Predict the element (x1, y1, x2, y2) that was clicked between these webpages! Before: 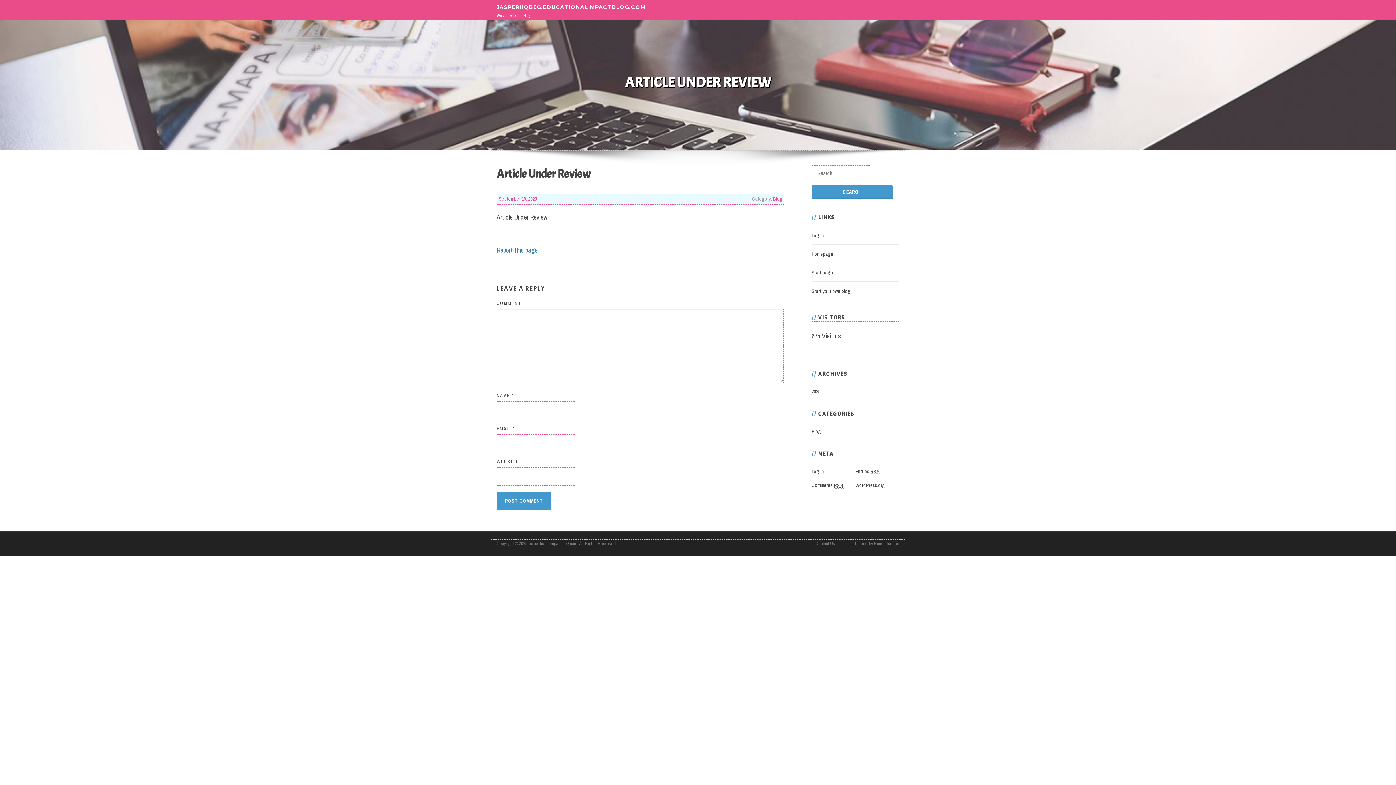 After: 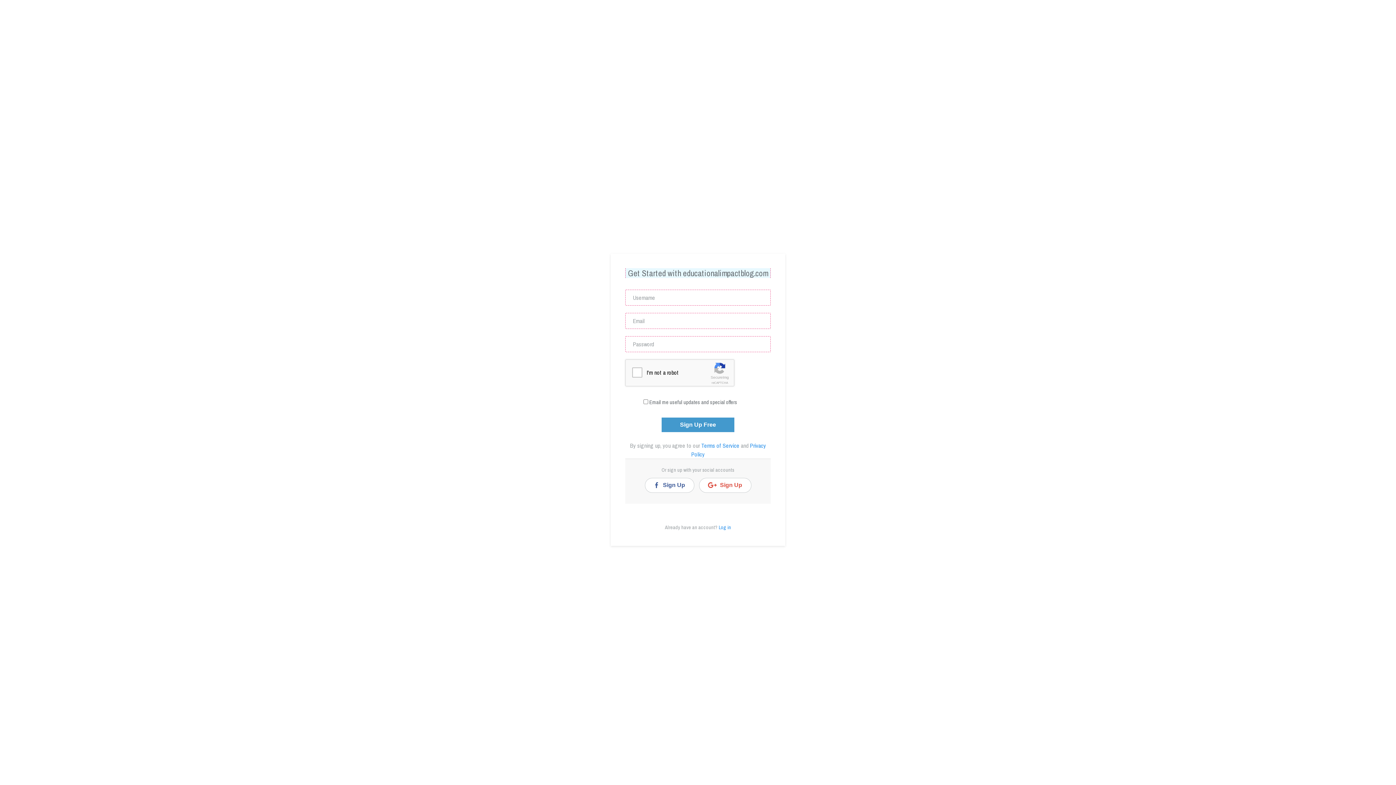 Action: bbox: (811, 288, 850, 294) label: Start your own blog